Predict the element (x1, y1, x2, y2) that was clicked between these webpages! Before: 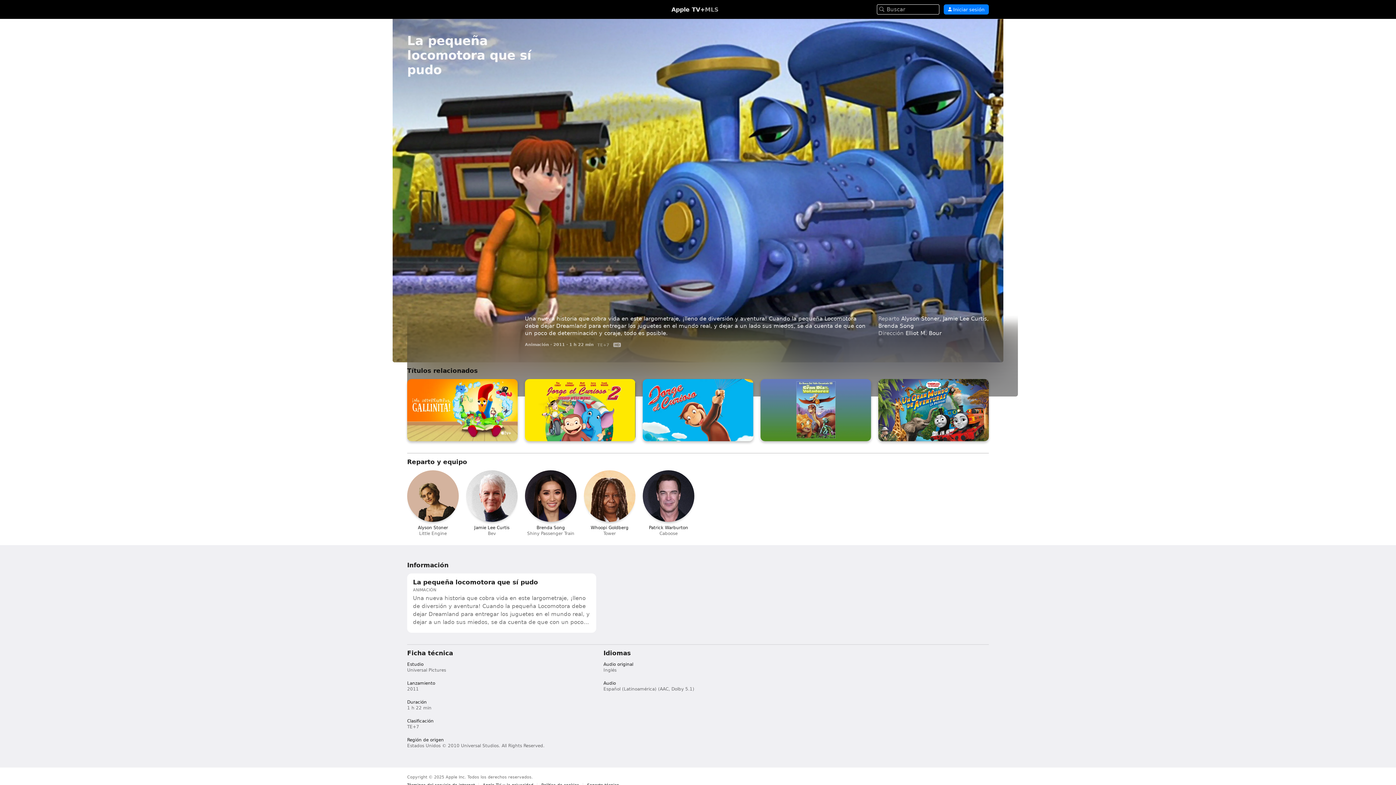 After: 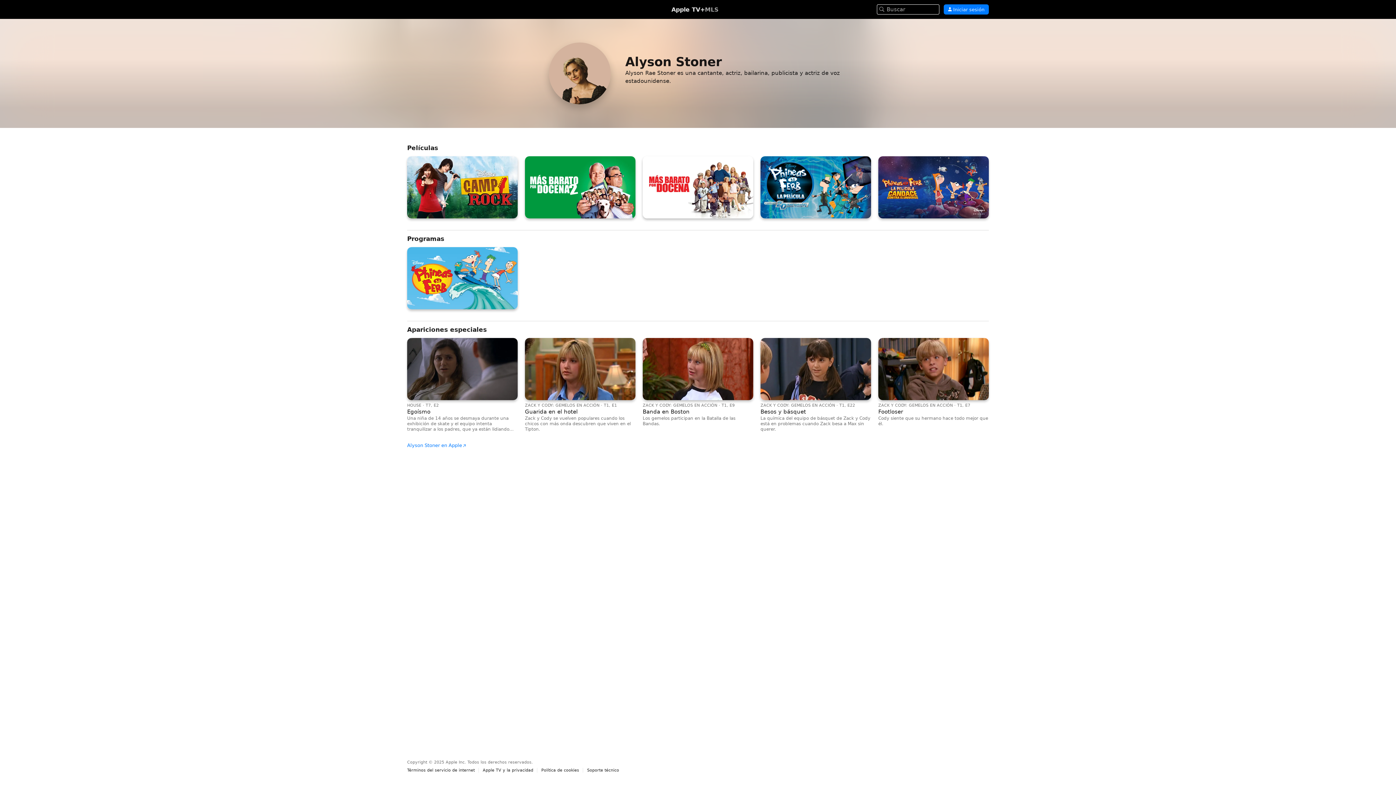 Action: label: AS

Alyson Stoner

Little Engine bbox: (407, 470, 458, 536)